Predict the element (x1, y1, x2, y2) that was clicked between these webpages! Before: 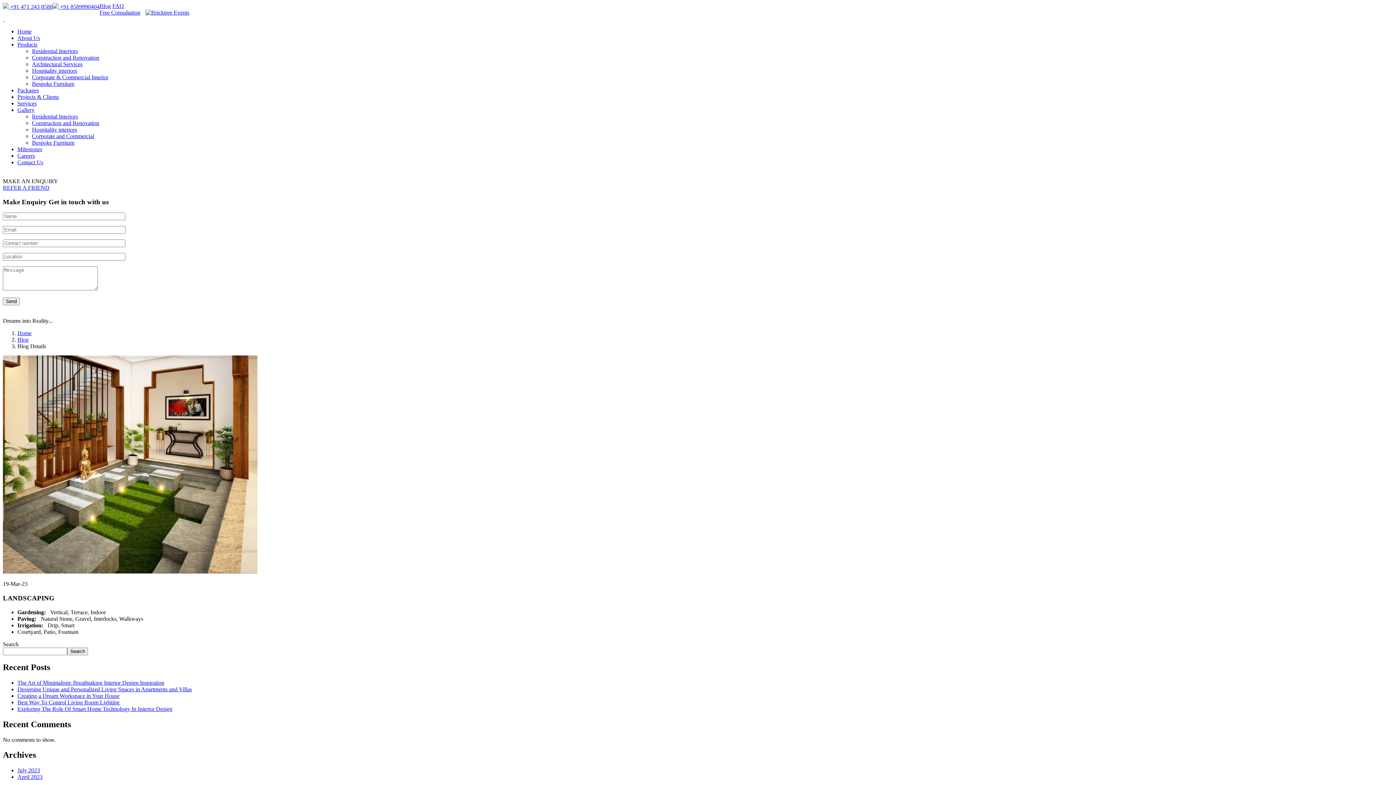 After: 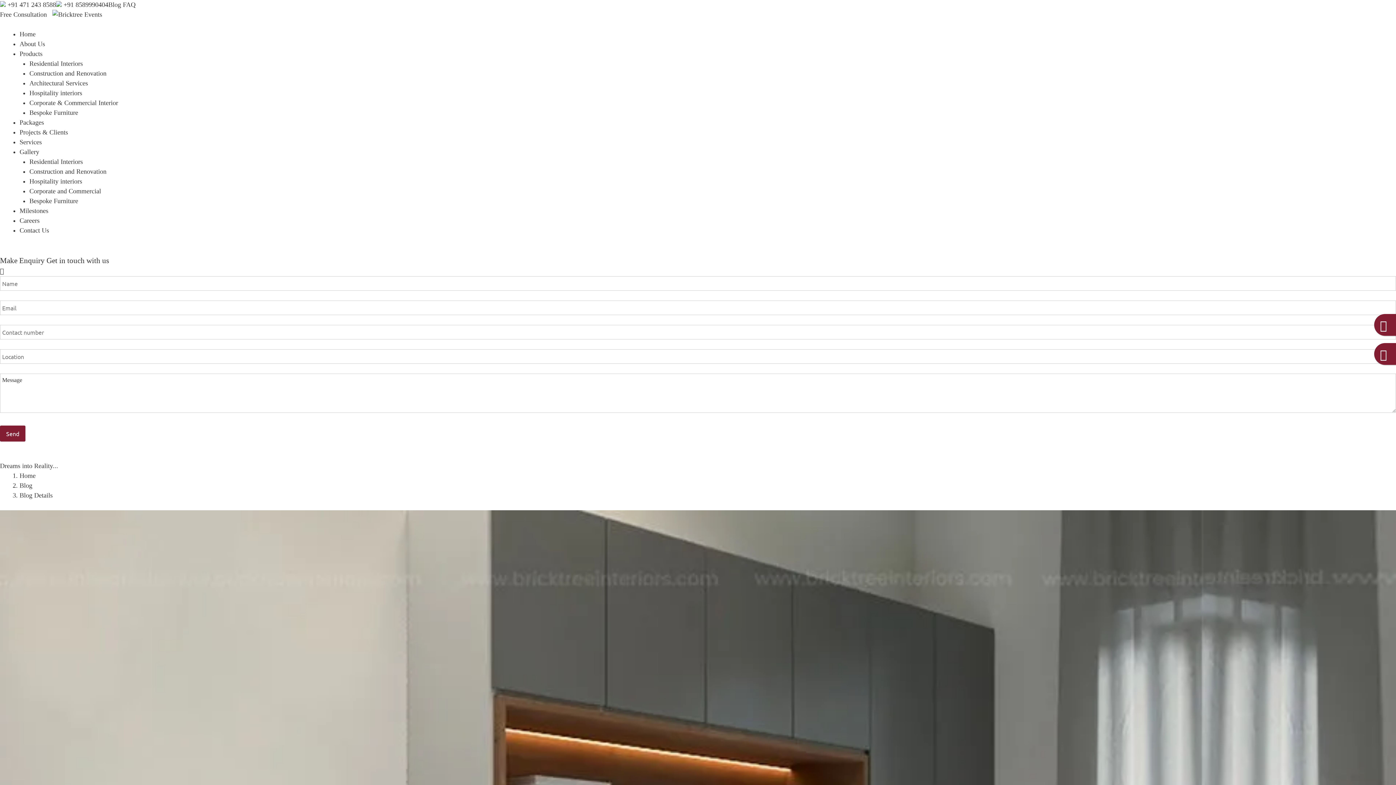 Action: bbox: (17, 692, 119, 699) label: Creating a Dream Workspace in Your House